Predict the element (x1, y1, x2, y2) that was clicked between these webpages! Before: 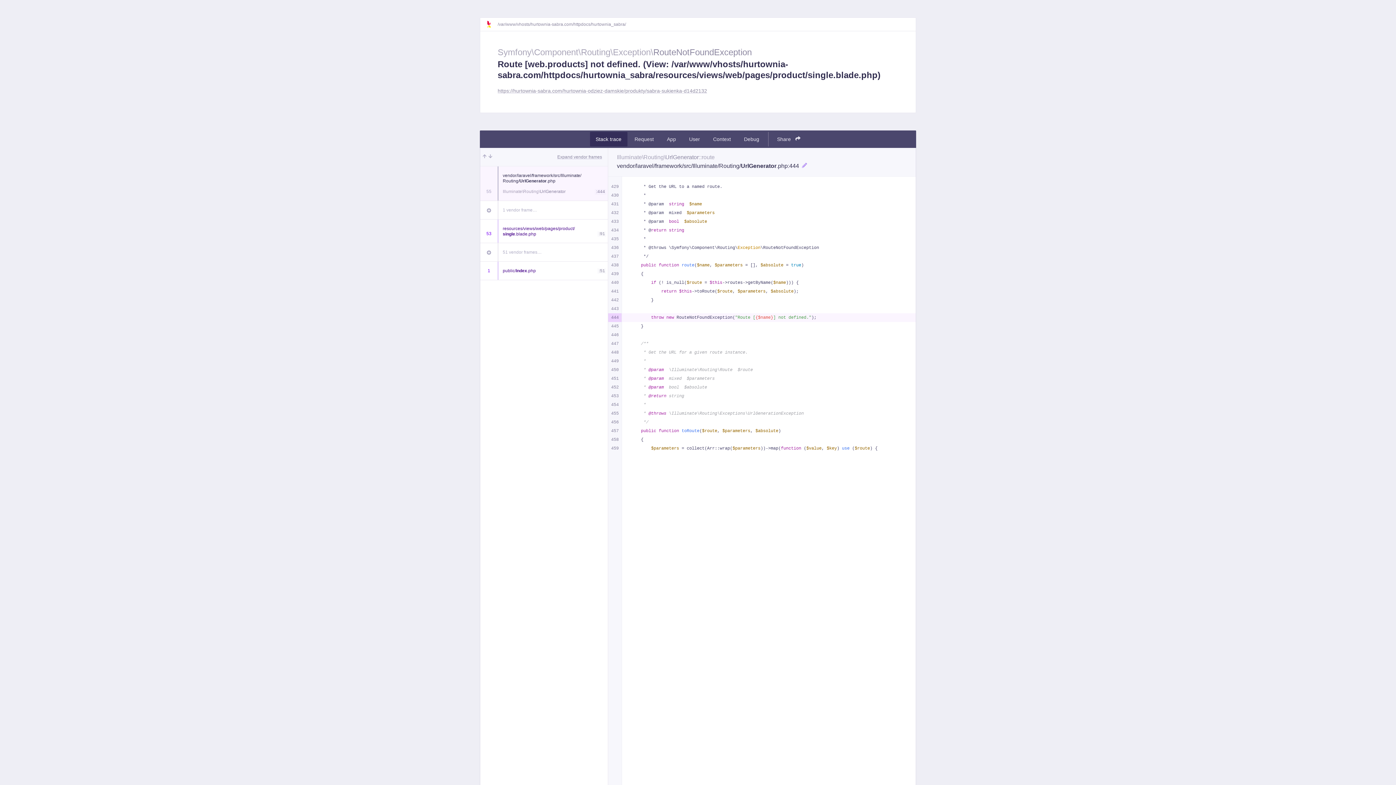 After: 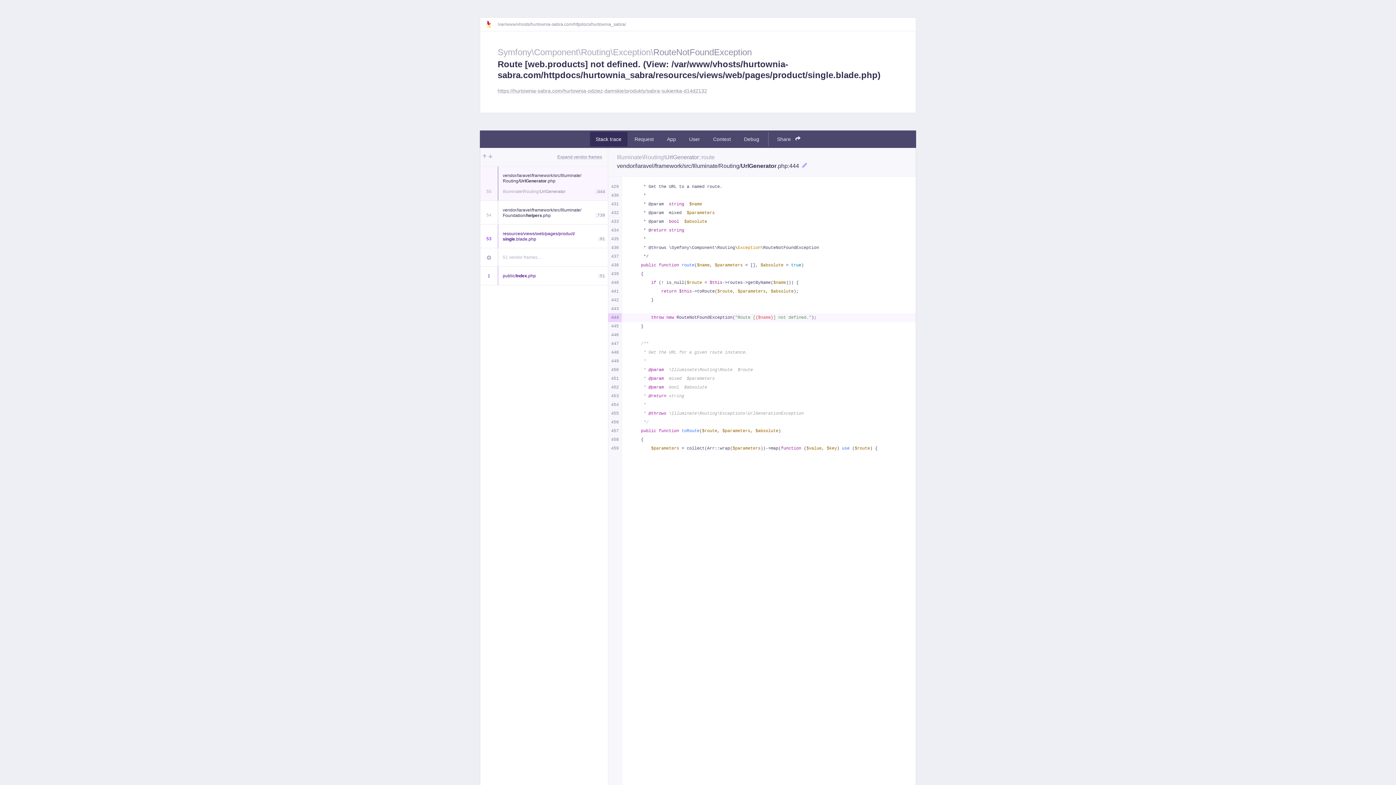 Action: bbox: (480, 201, 497, 219)